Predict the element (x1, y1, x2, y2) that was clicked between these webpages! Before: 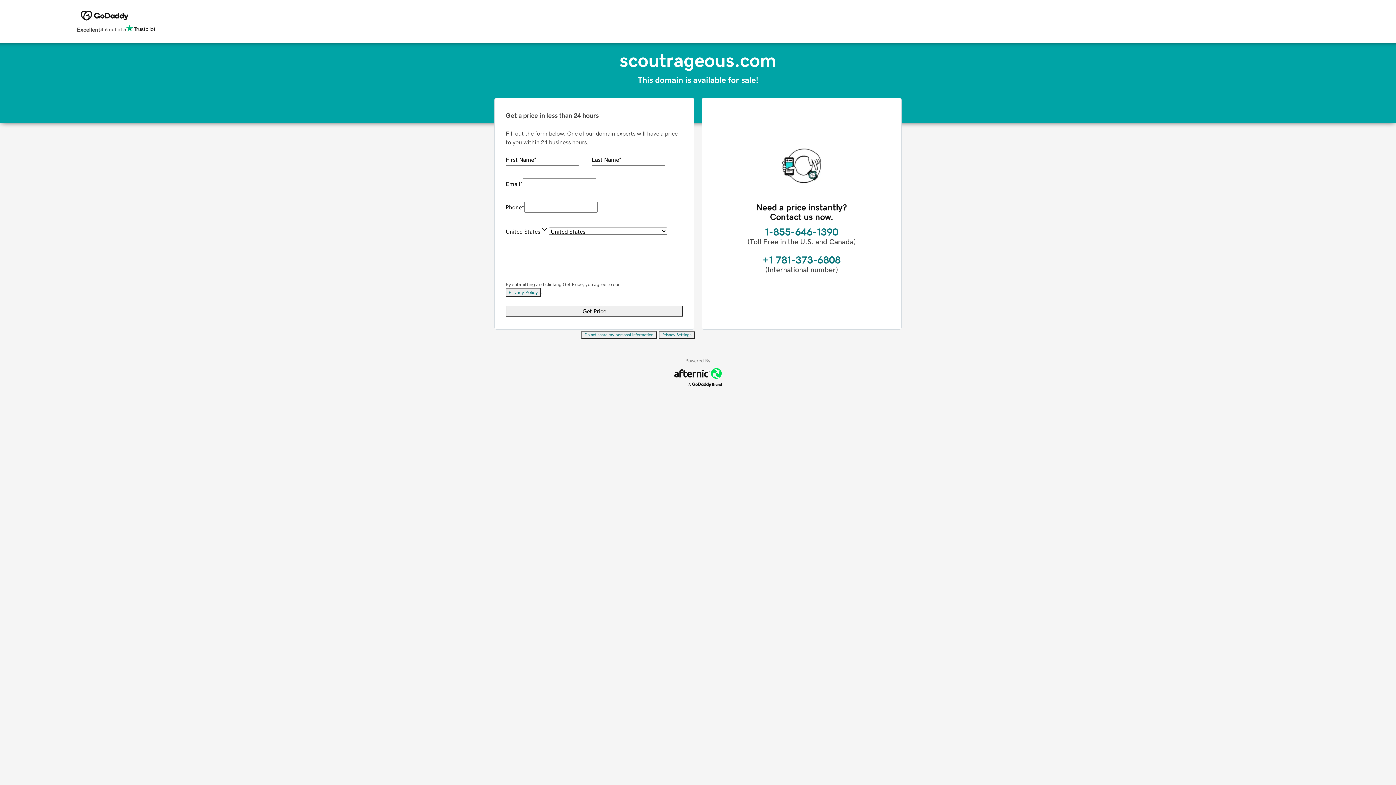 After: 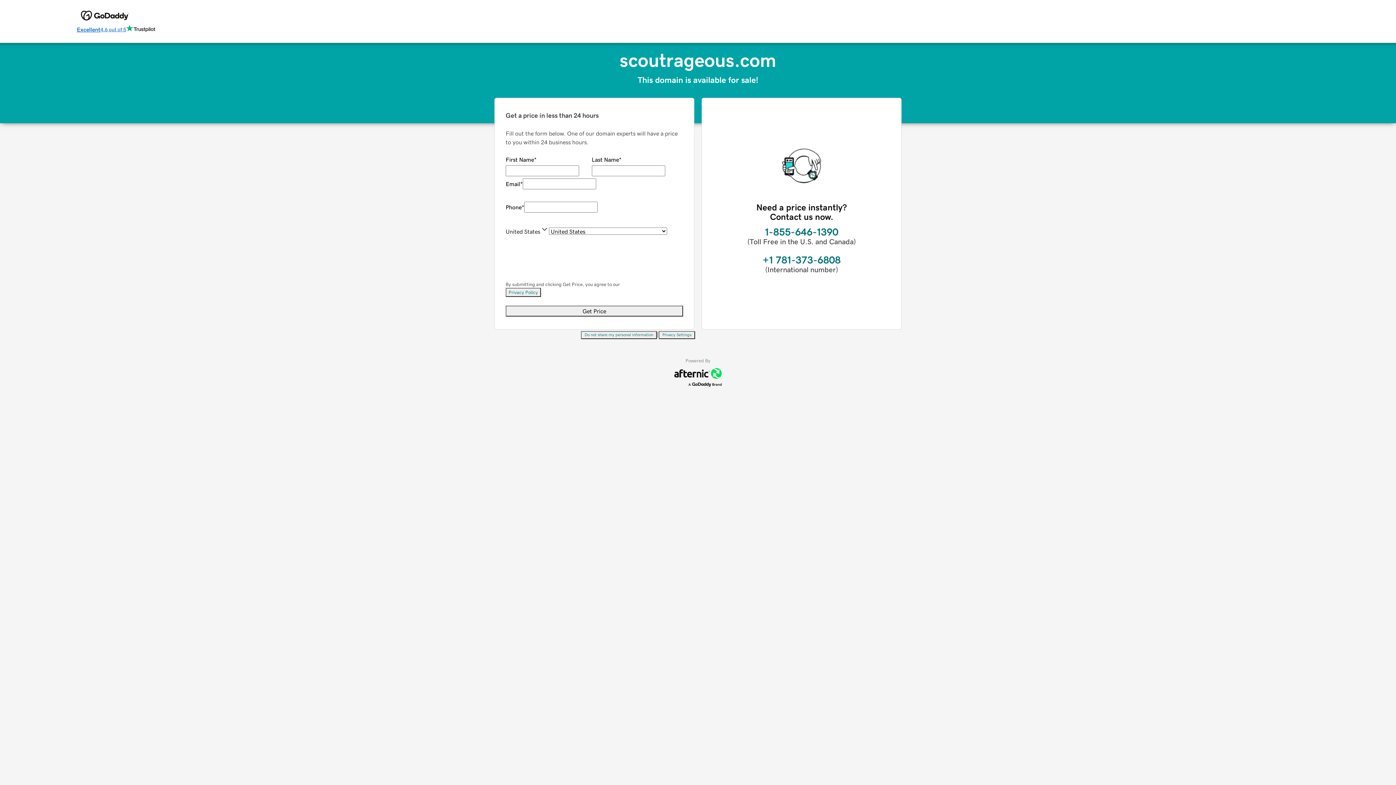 Action: label: Excellent
4.6 out of 5 bbox: (76, 24, 155, 34)